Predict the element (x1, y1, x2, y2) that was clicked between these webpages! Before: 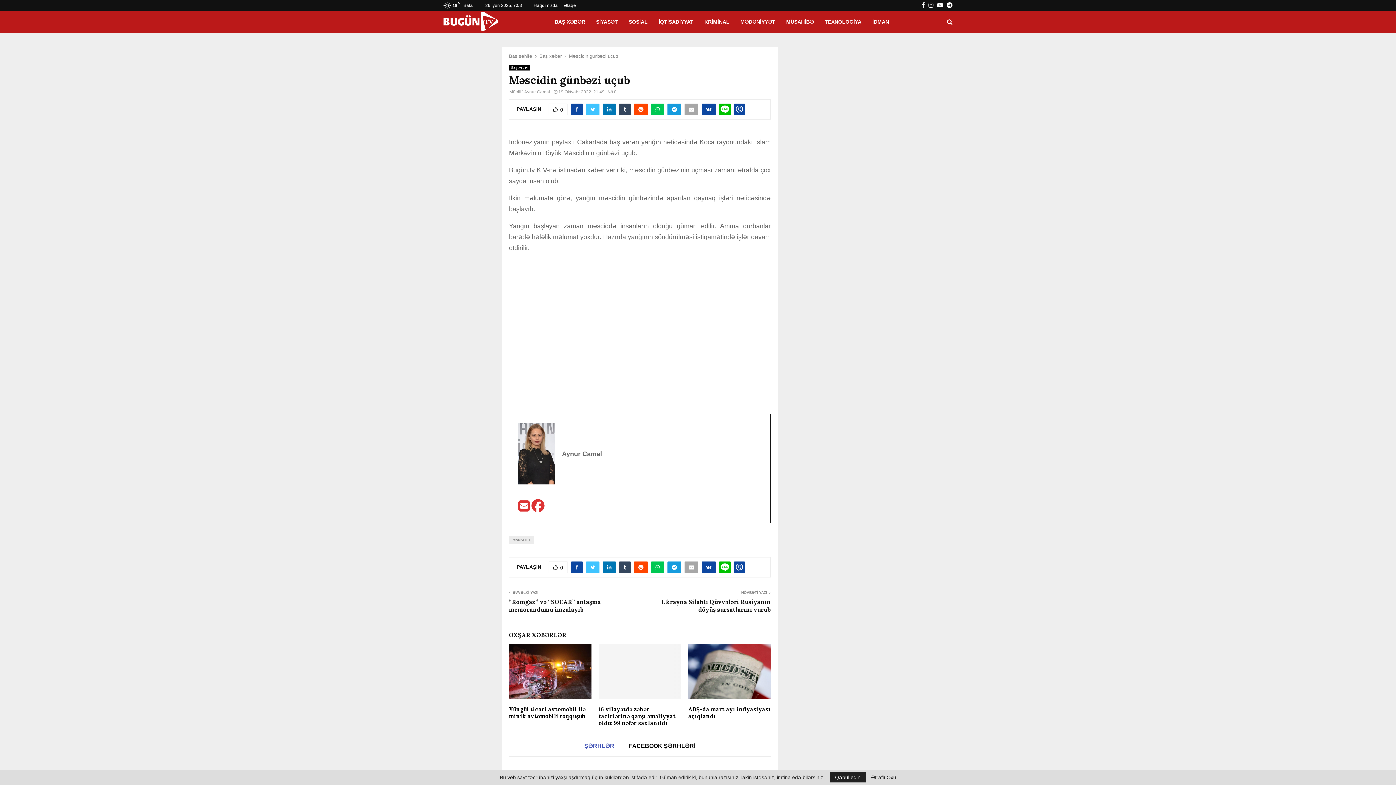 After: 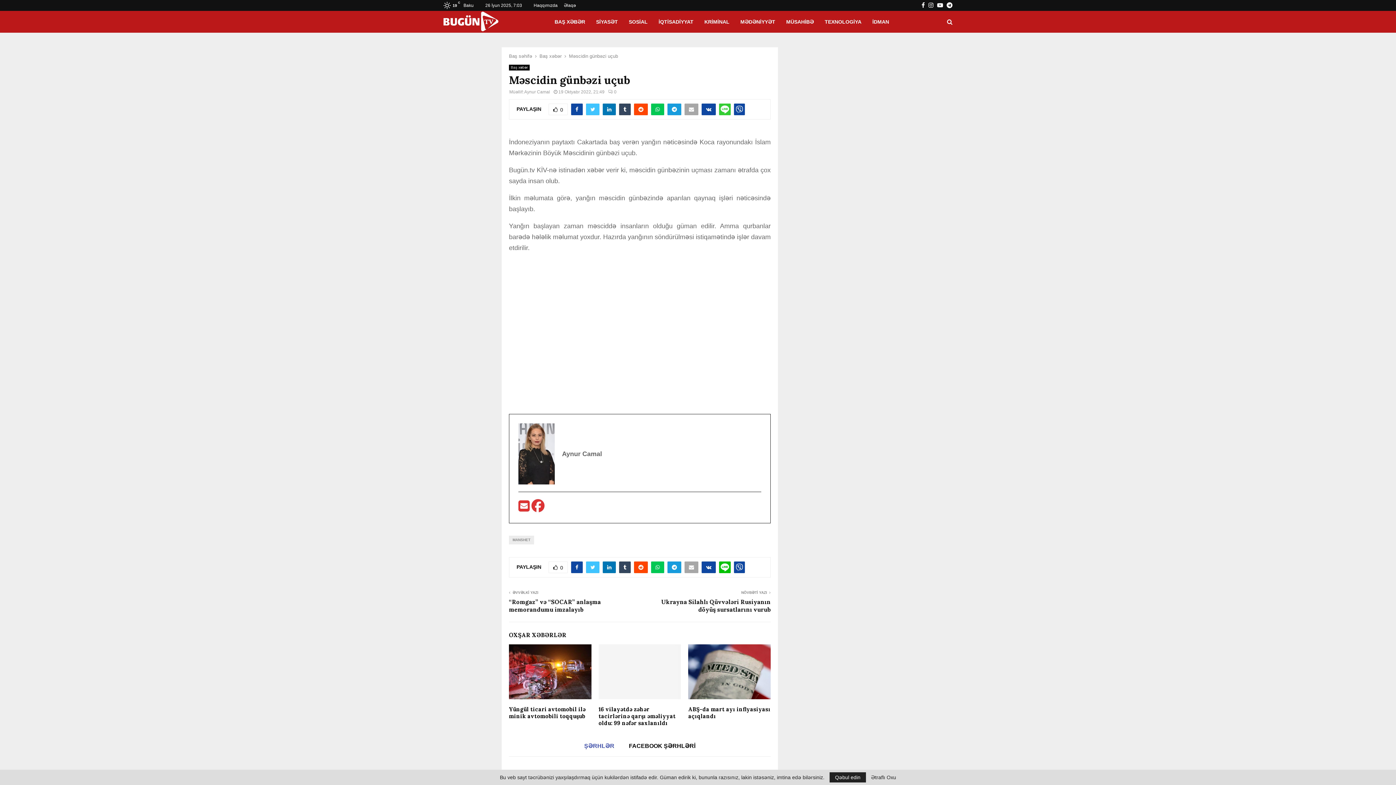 Action: bbox: (719, 103, 730, 115)